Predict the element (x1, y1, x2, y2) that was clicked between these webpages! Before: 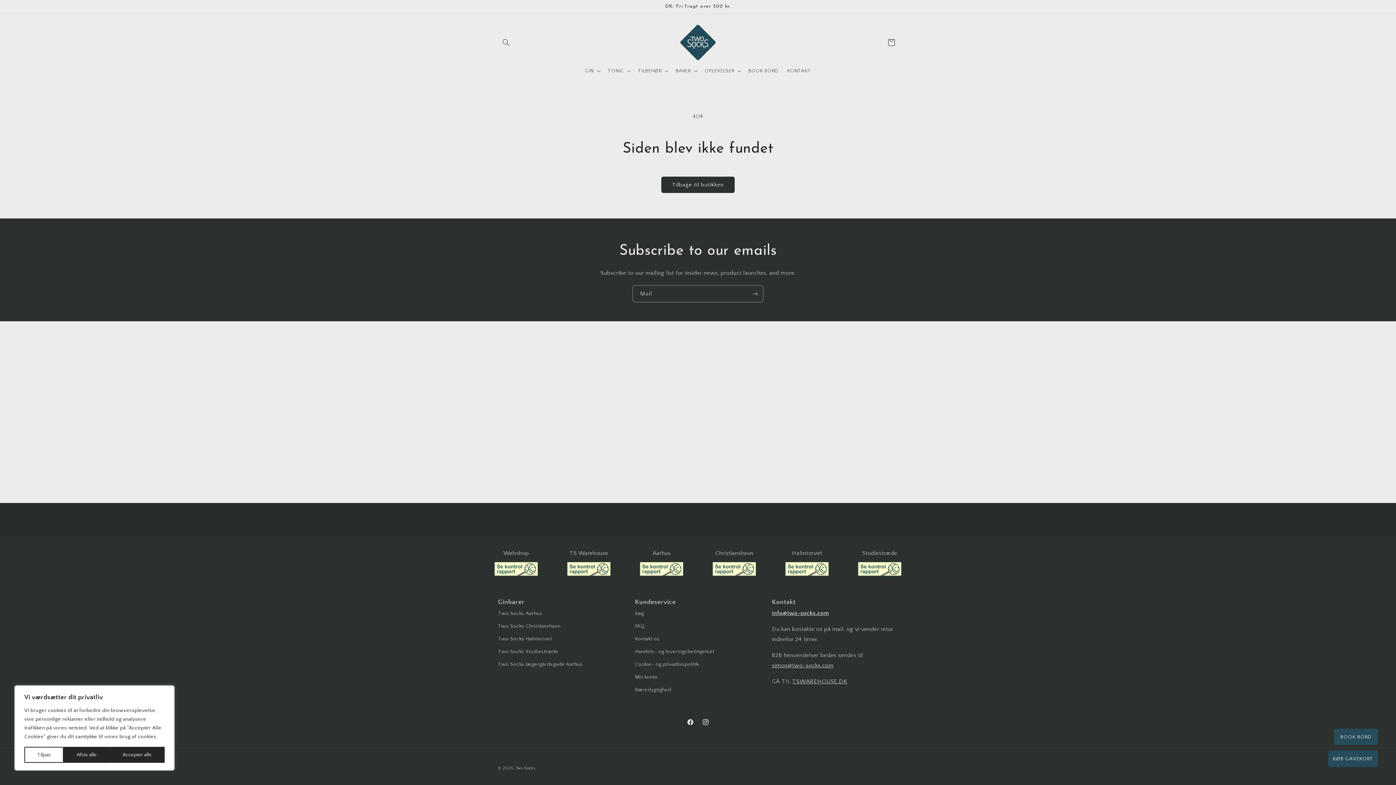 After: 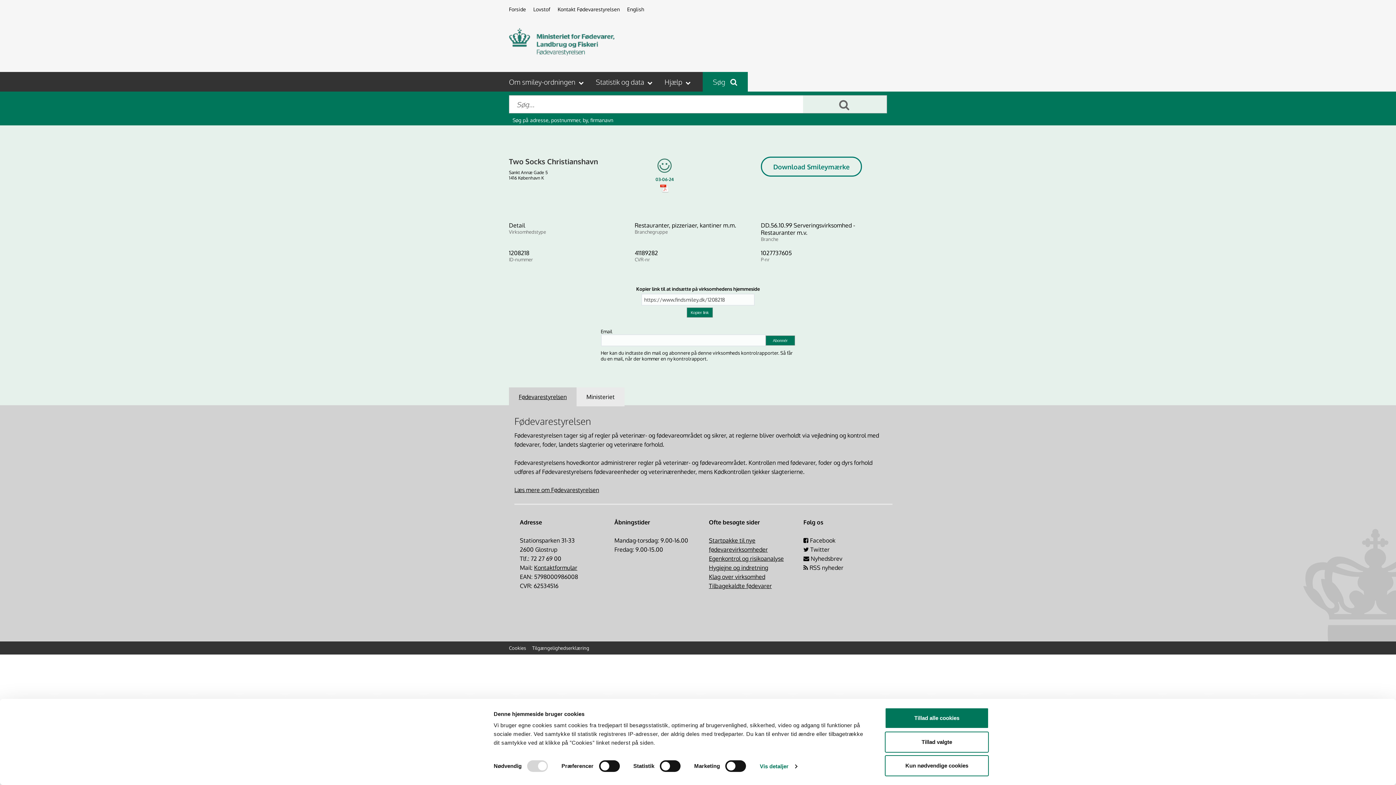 Action: label: Christianshavn bbox: (712, 548, 756, 576)